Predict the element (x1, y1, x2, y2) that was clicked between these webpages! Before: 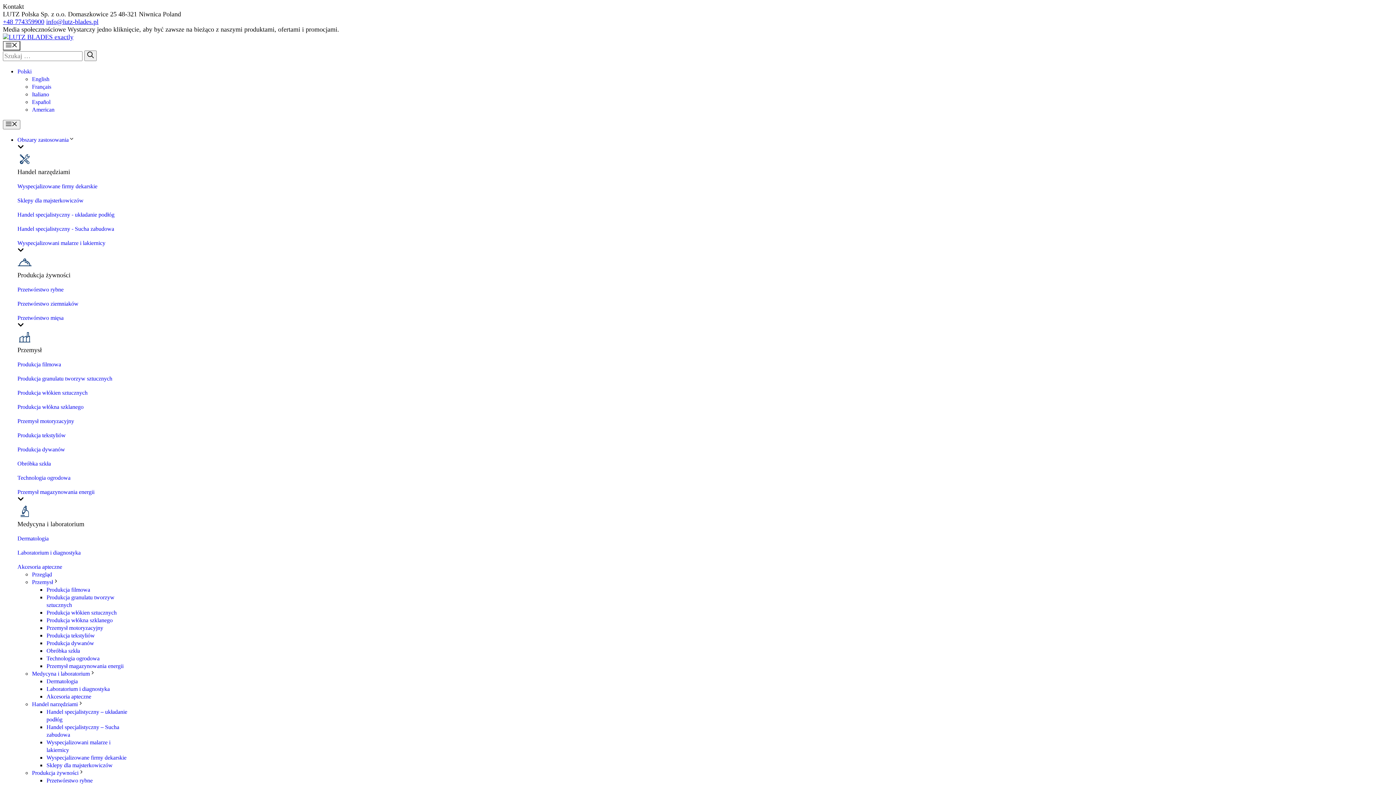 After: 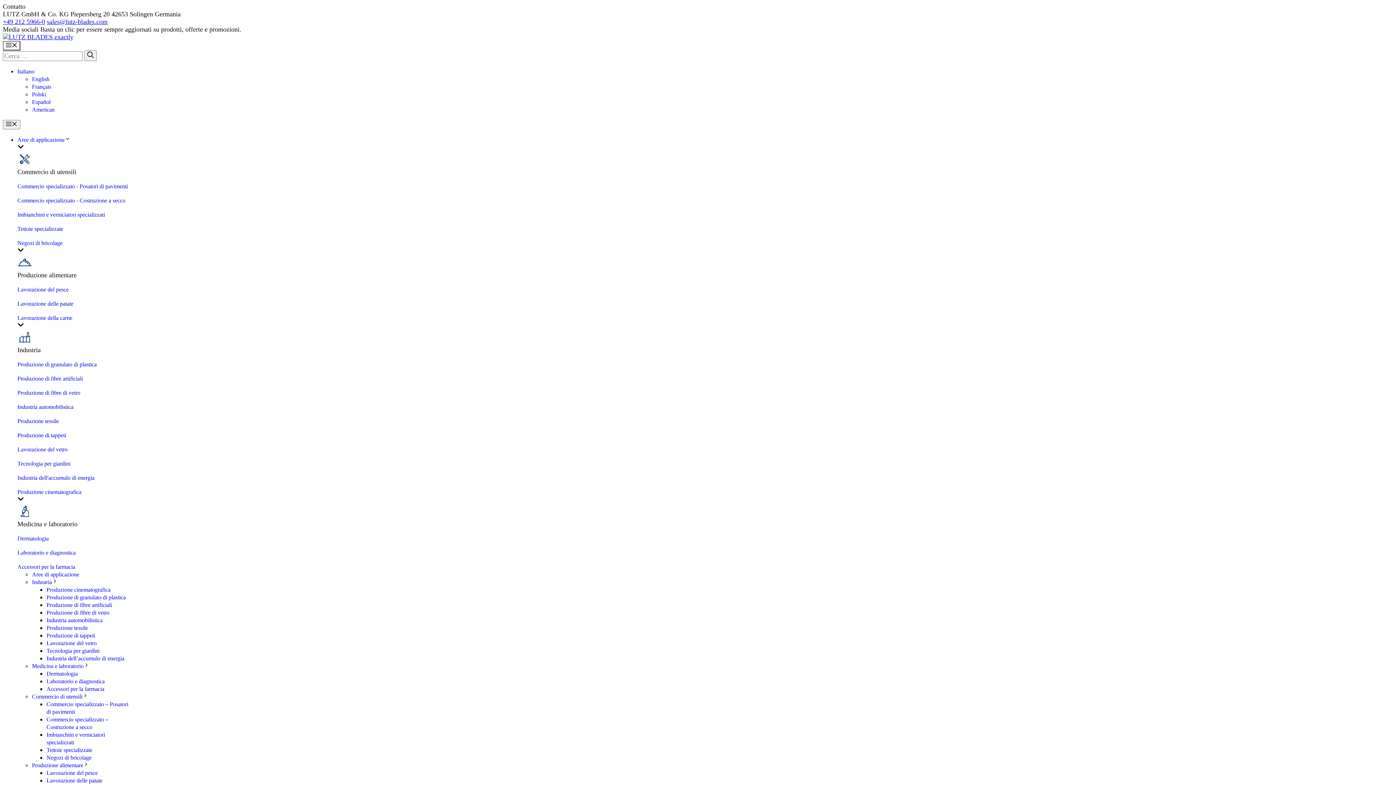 Action: bbox: (32, 91, 49, 97) label: Italiano